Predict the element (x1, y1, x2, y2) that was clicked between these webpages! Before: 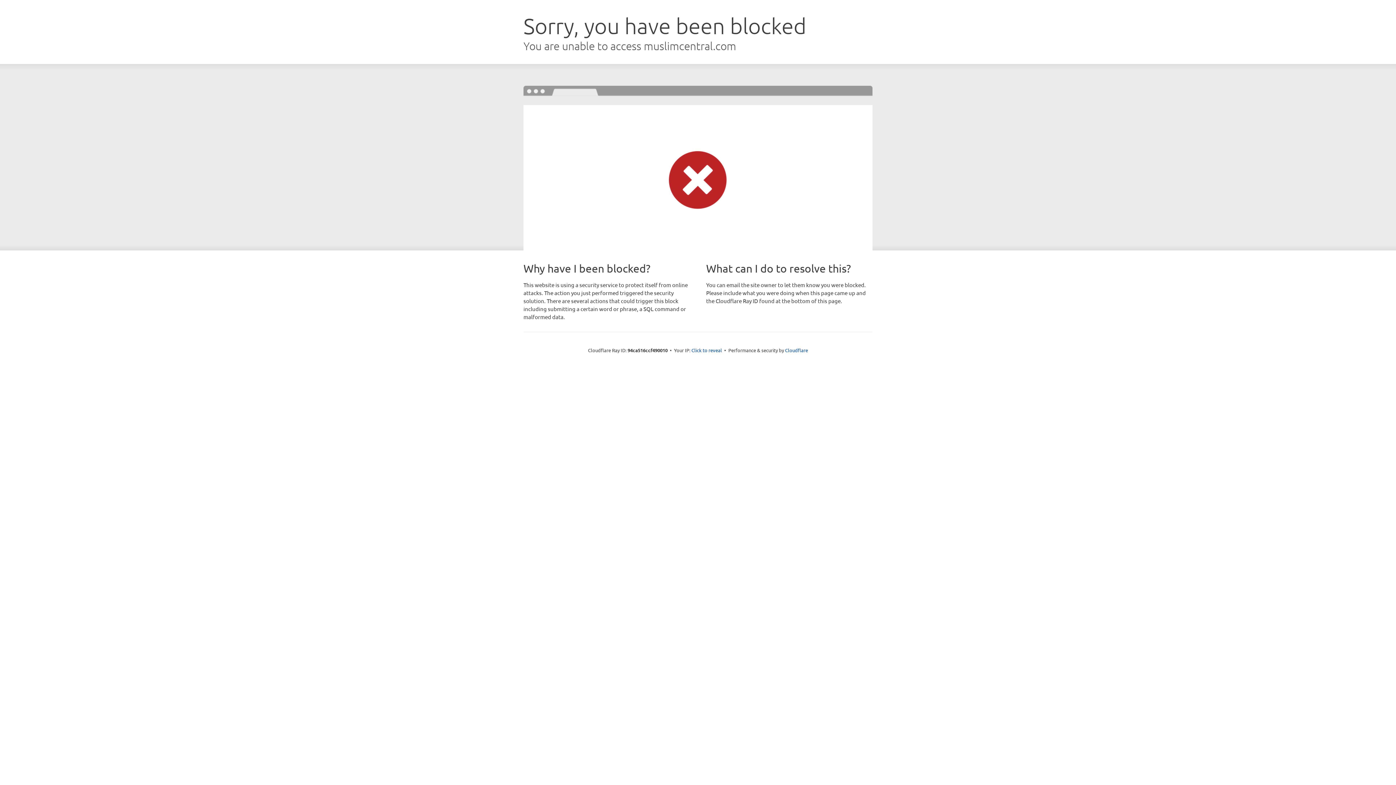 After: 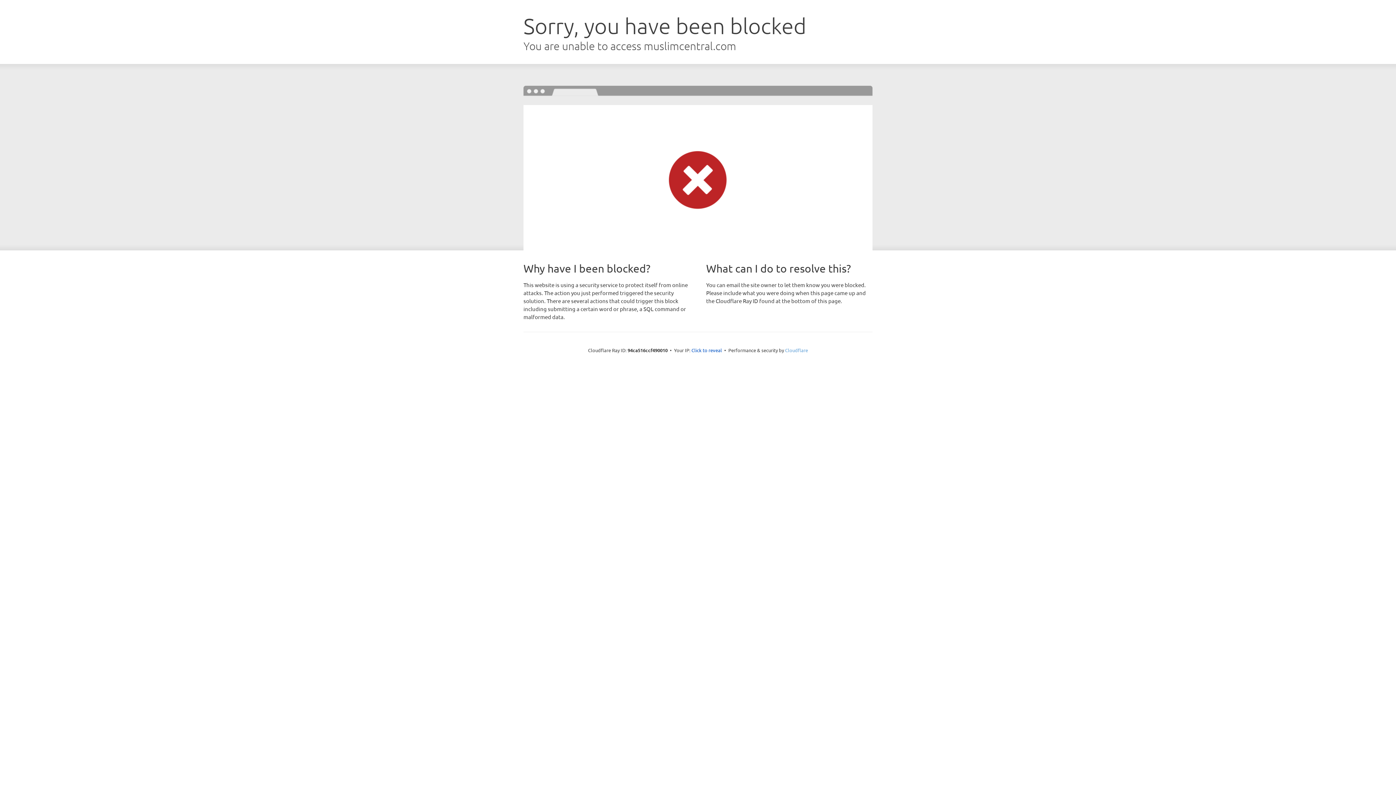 Action: bbox: (785, 347, 808, 353) label: Cloudflare